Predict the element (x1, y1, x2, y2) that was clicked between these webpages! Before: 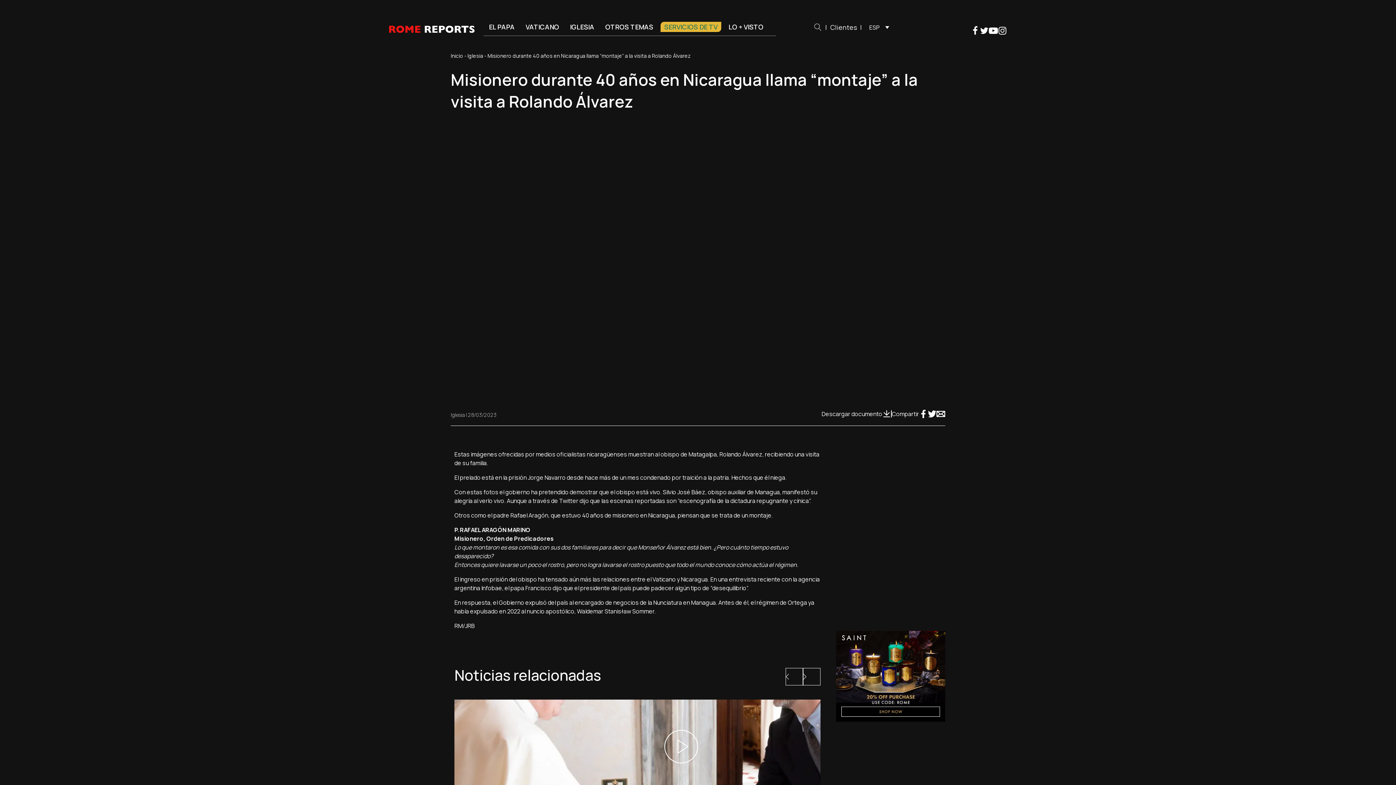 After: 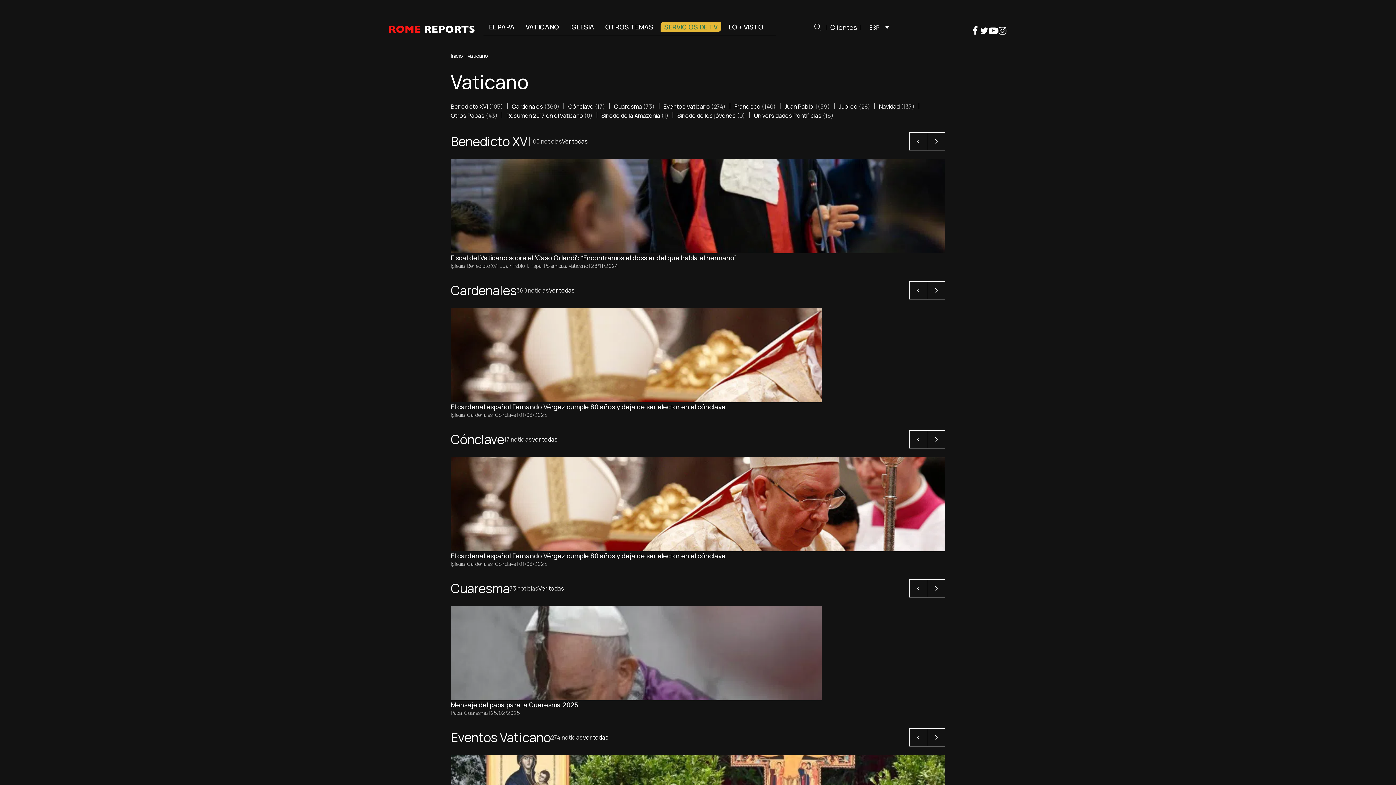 Action: label: VATICANO bbox: (522, 21, 562, 32)